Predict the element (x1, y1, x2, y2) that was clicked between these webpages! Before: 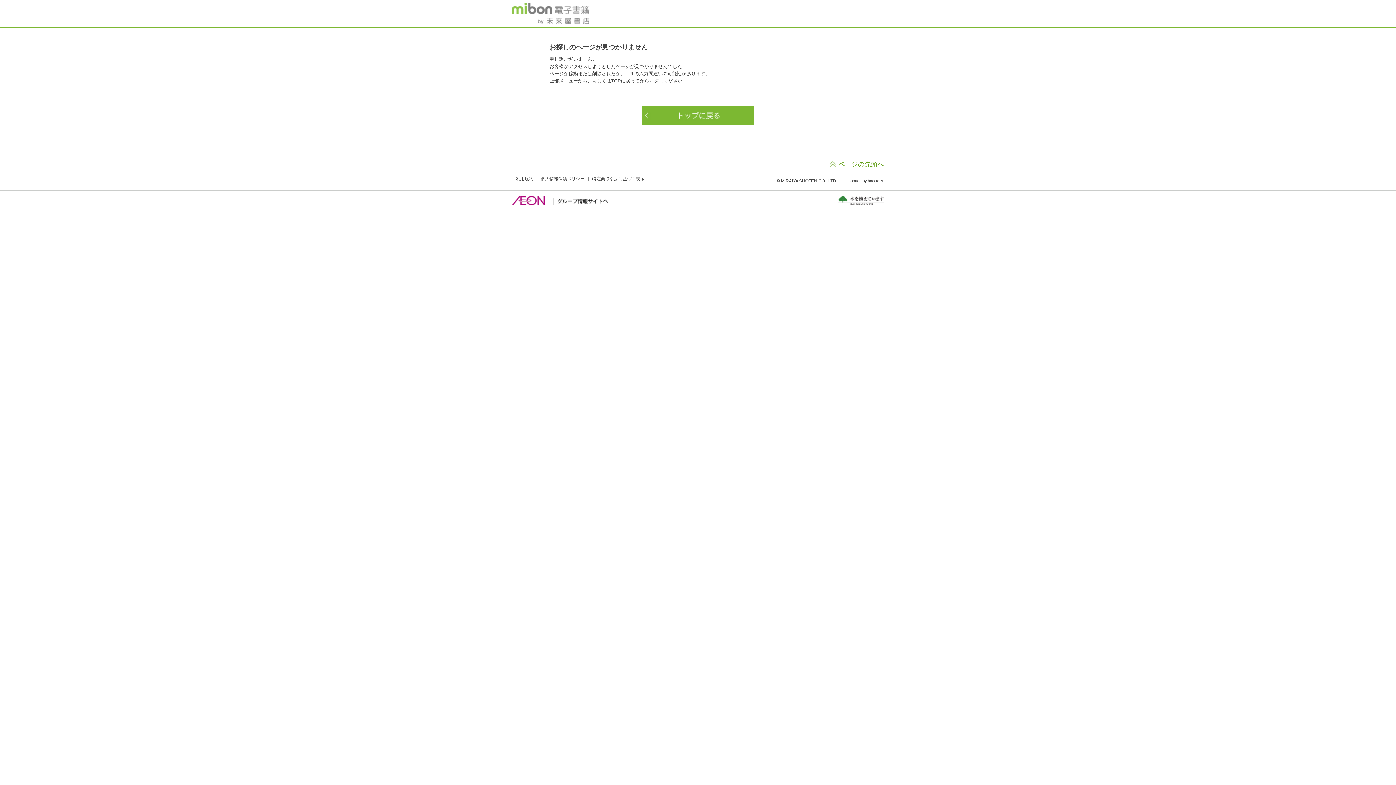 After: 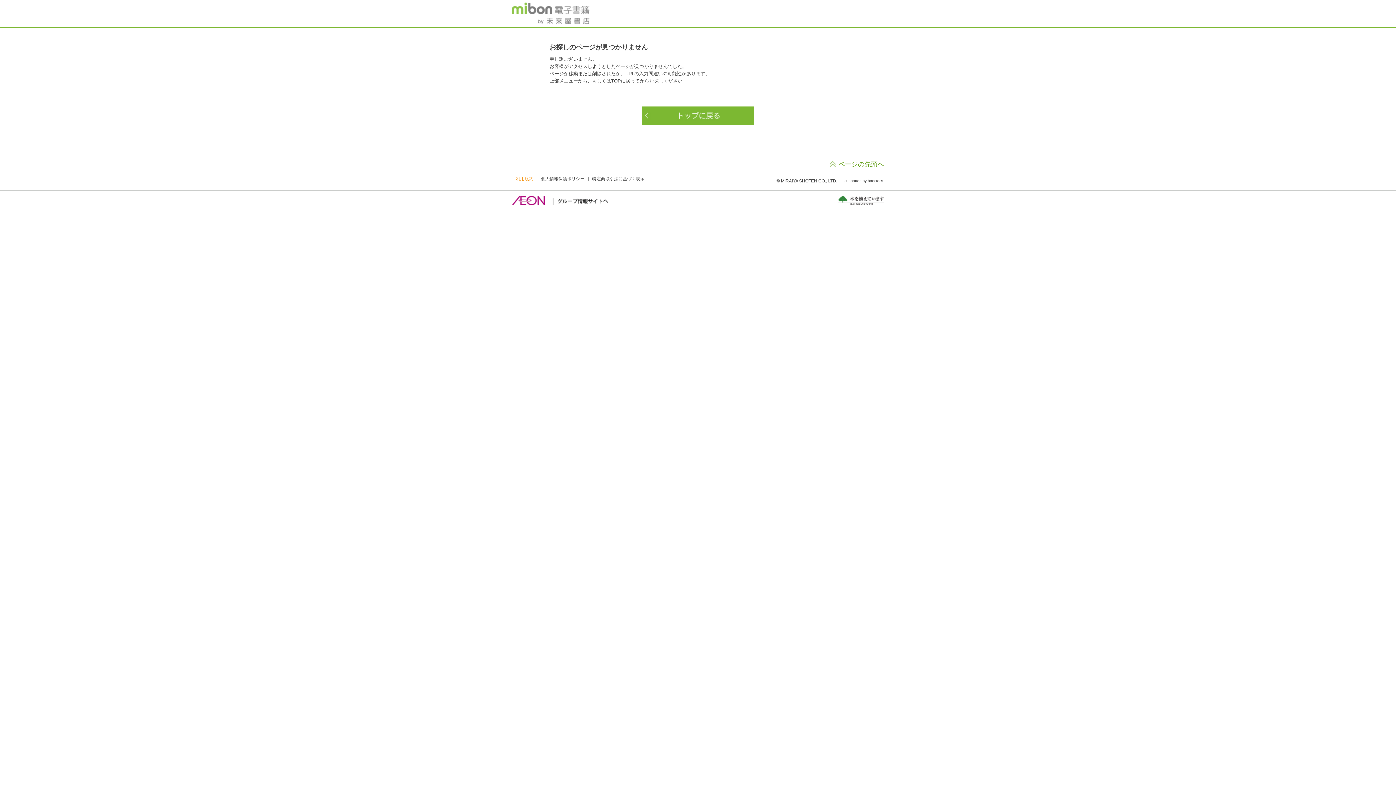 Action: label: 利用規約 bbox: (516, 176, 533, 181)